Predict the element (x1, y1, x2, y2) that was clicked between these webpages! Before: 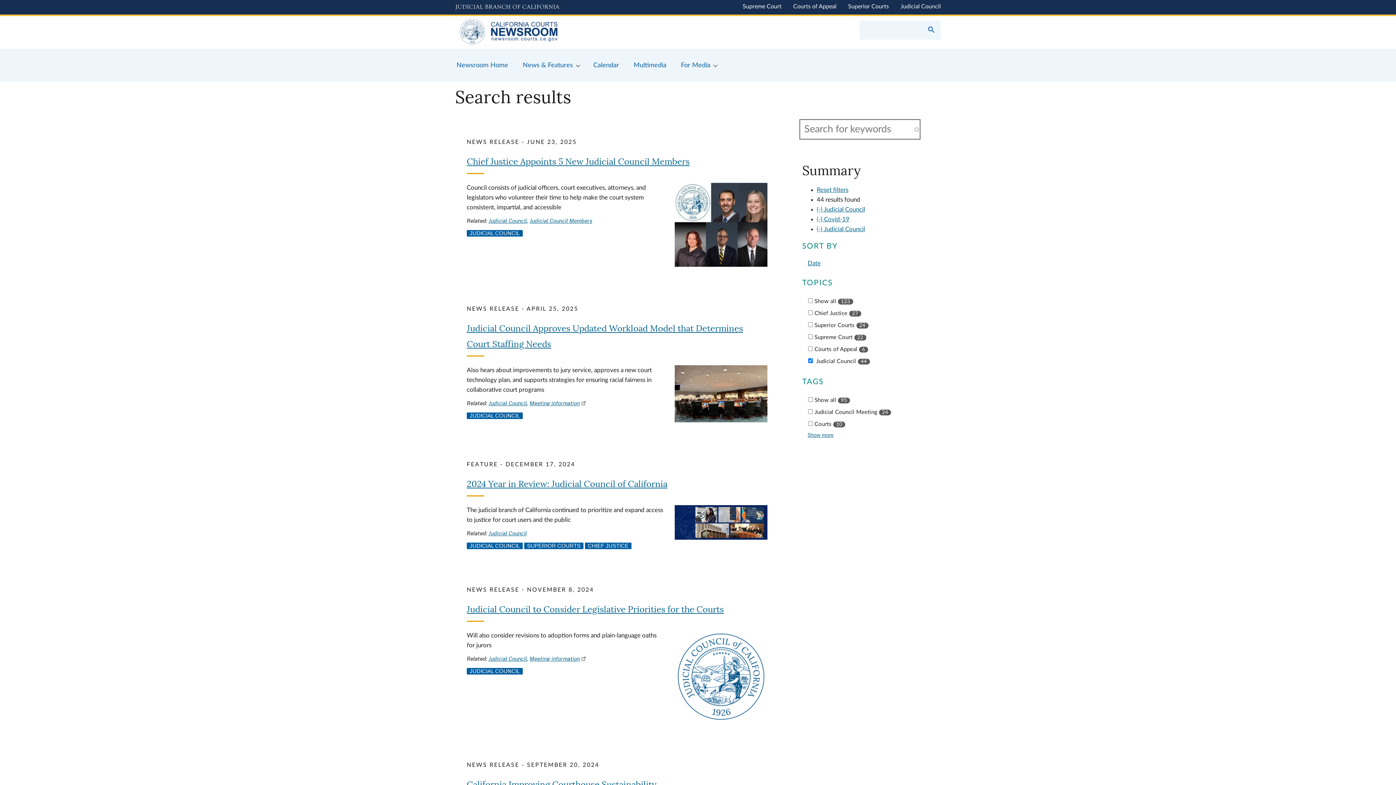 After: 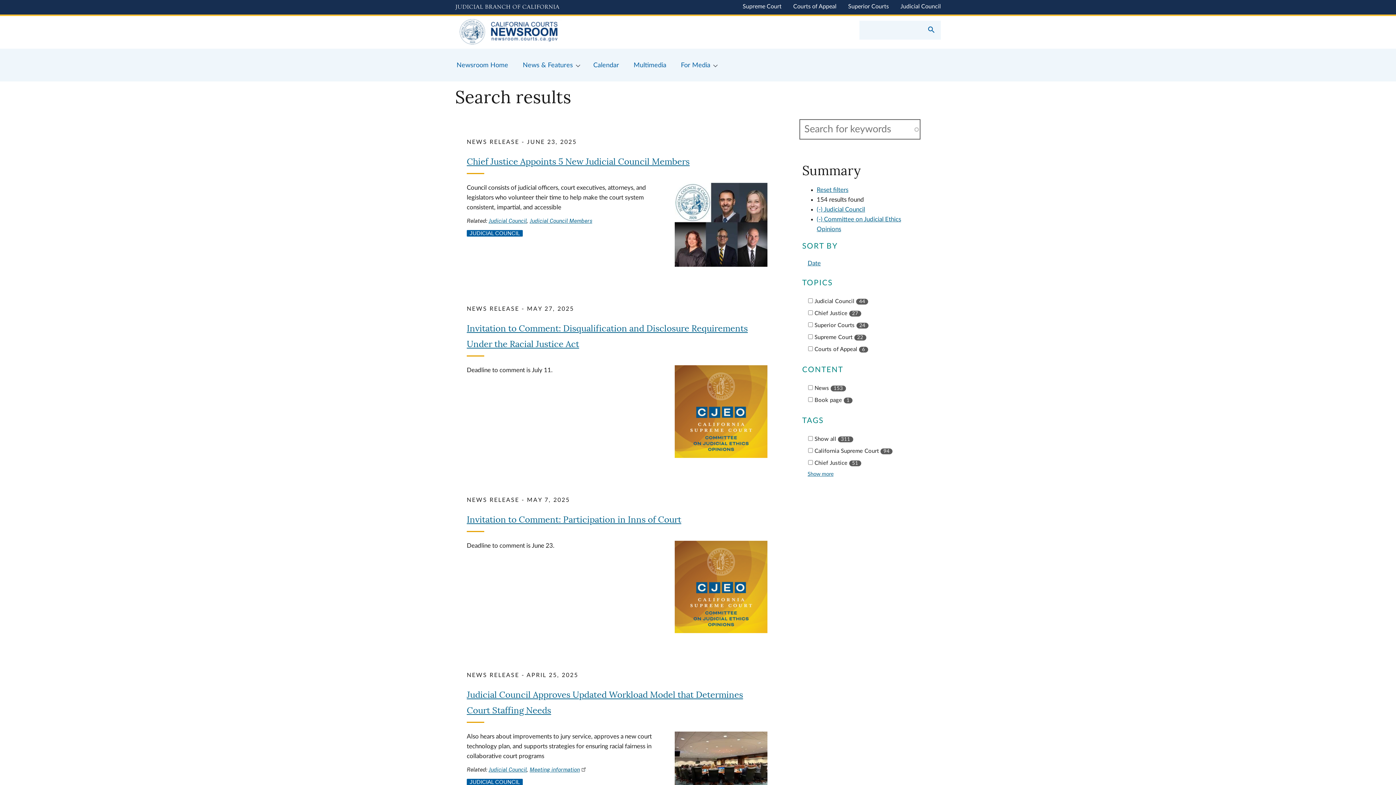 Action: bbox: (816, 226, 865, 232) label: (-) Judicial Council